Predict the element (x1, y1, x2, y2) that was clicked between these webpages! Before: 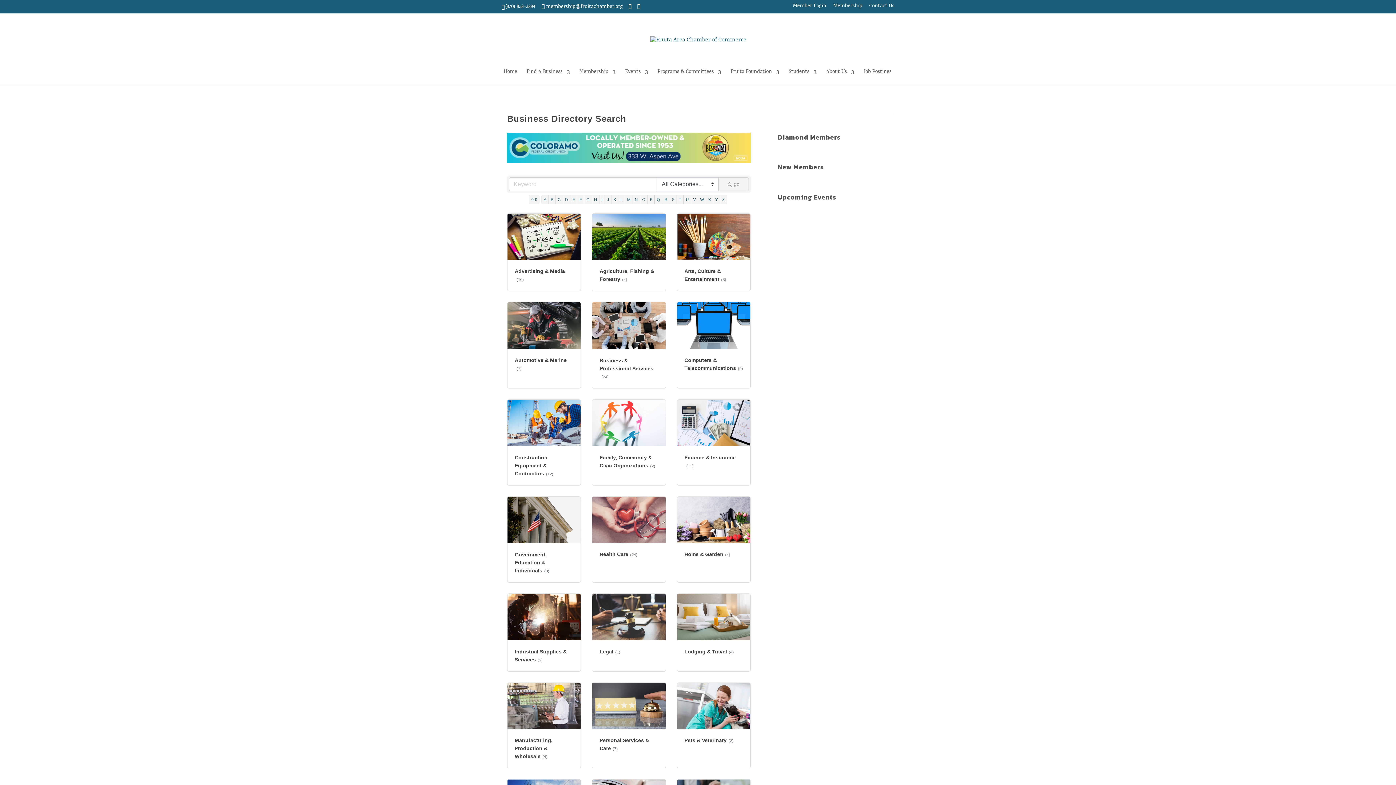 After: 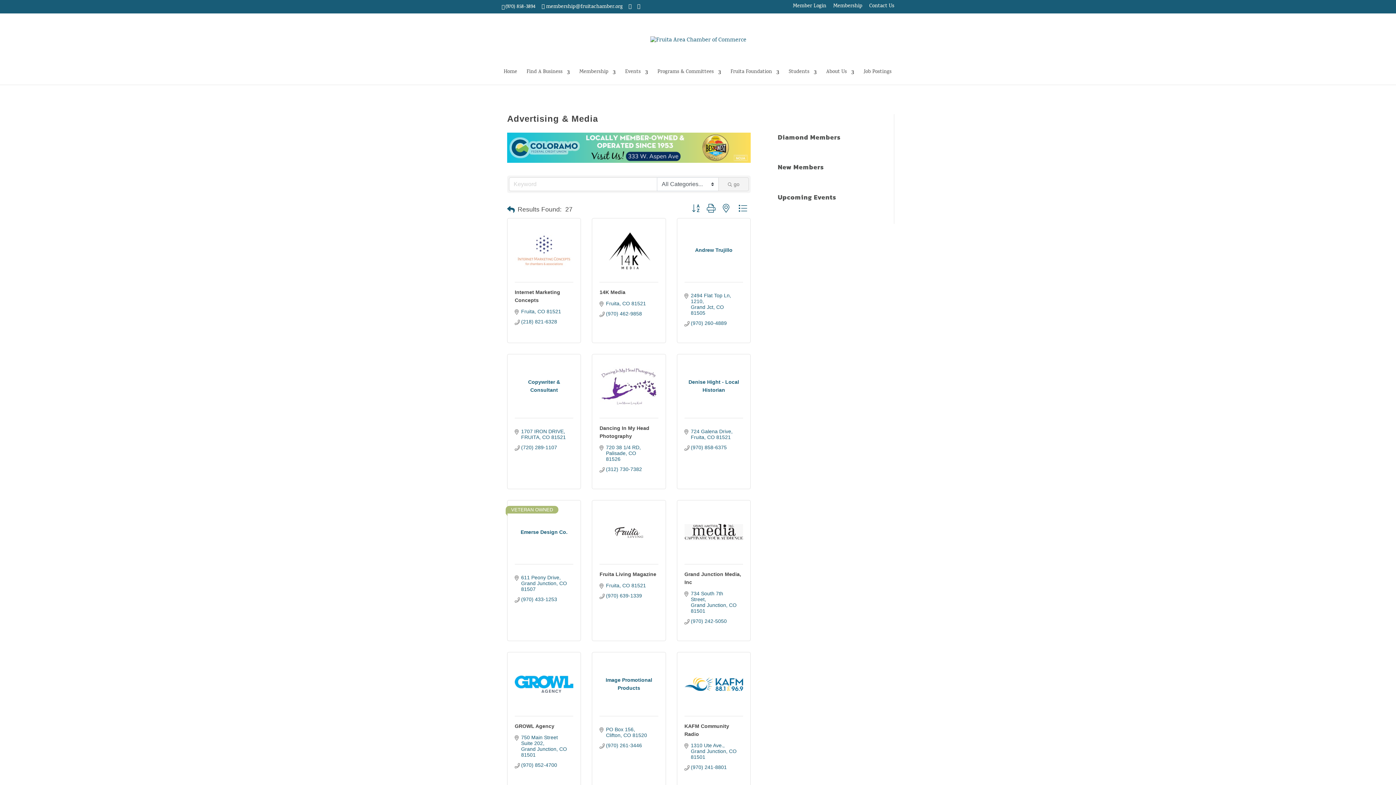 Action: bbox: (507, 213, 580, 291) label: Advertising & Media(10)